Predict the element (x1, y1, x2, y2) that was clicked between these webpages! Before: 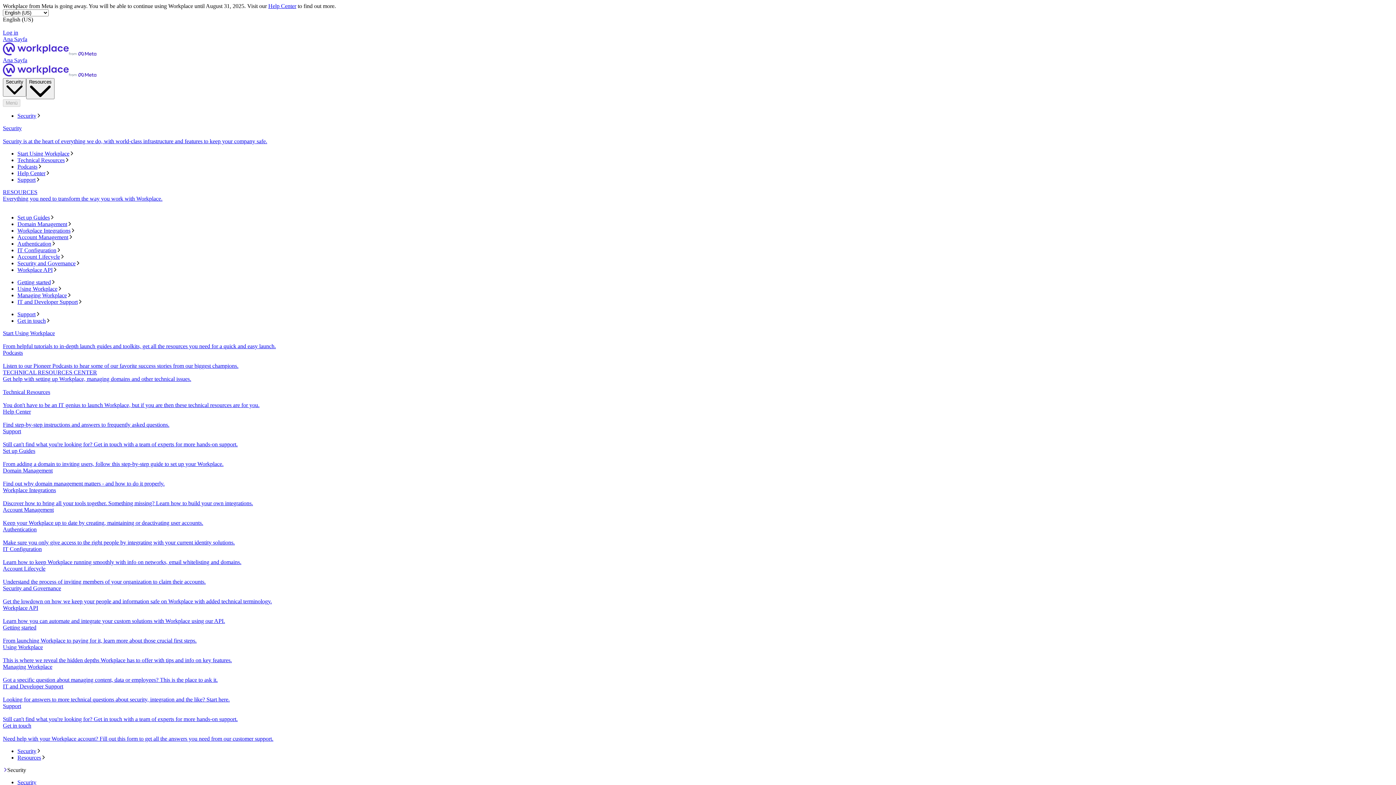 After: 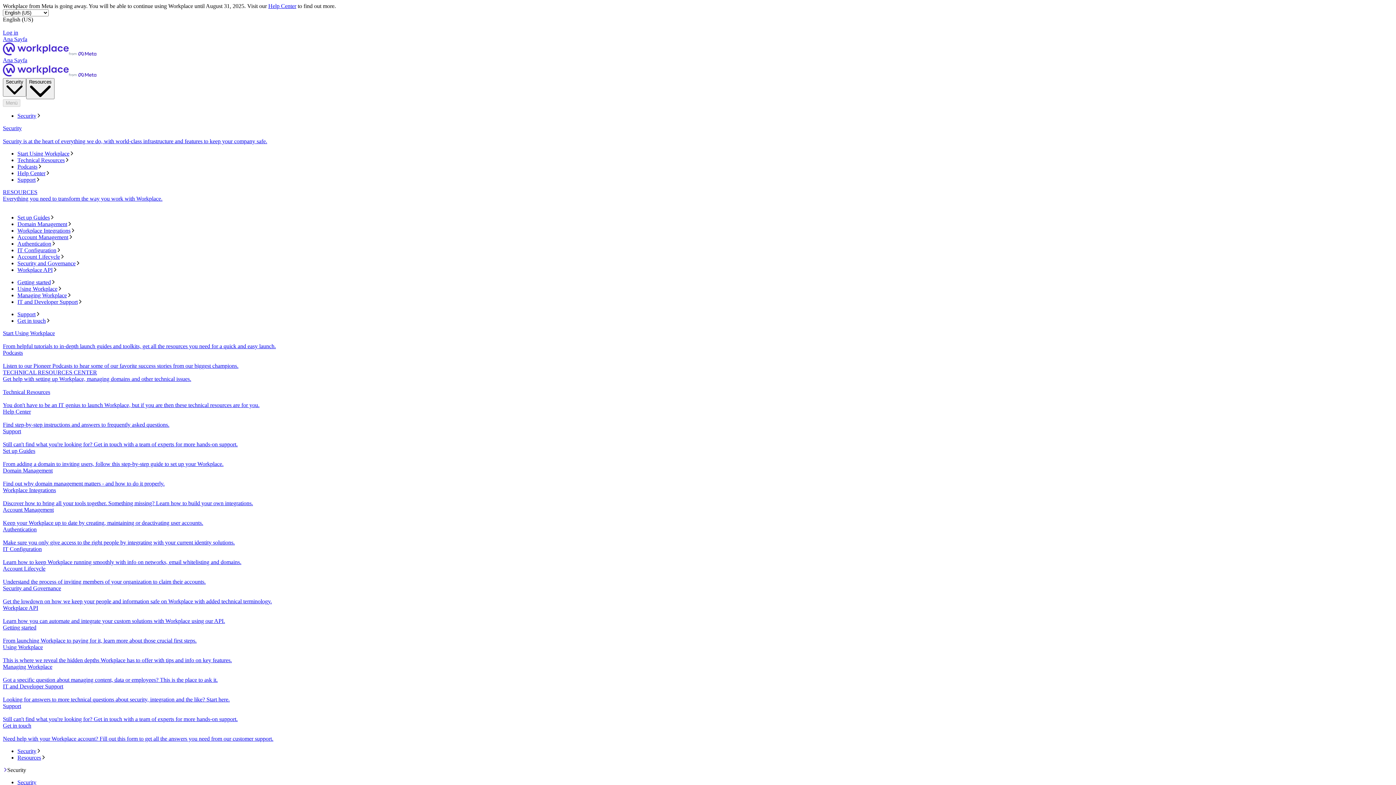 Action: label: Account Management
Keep your Workplace up to date by creating, maintaining or deactivating user accounts. bbox: (2, 507, 1393, 526)